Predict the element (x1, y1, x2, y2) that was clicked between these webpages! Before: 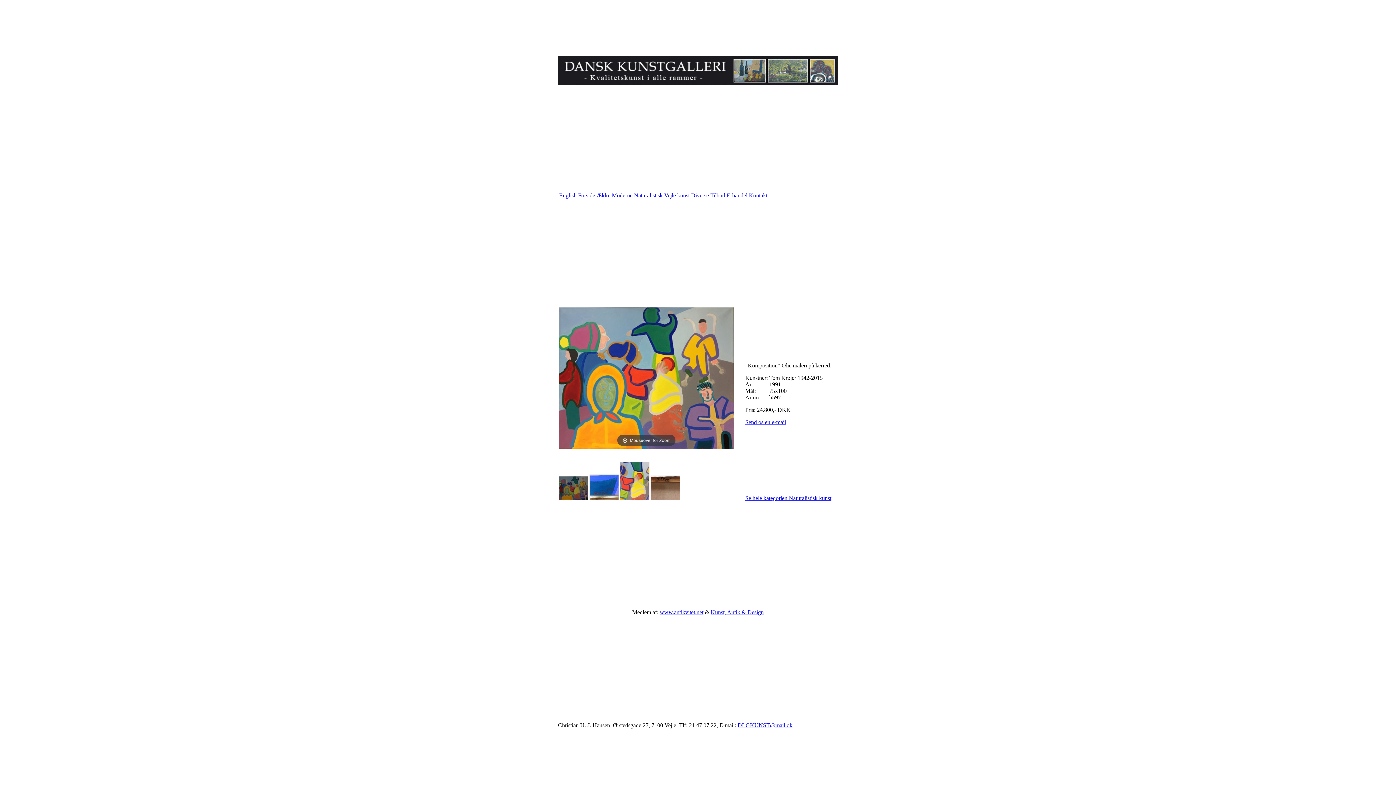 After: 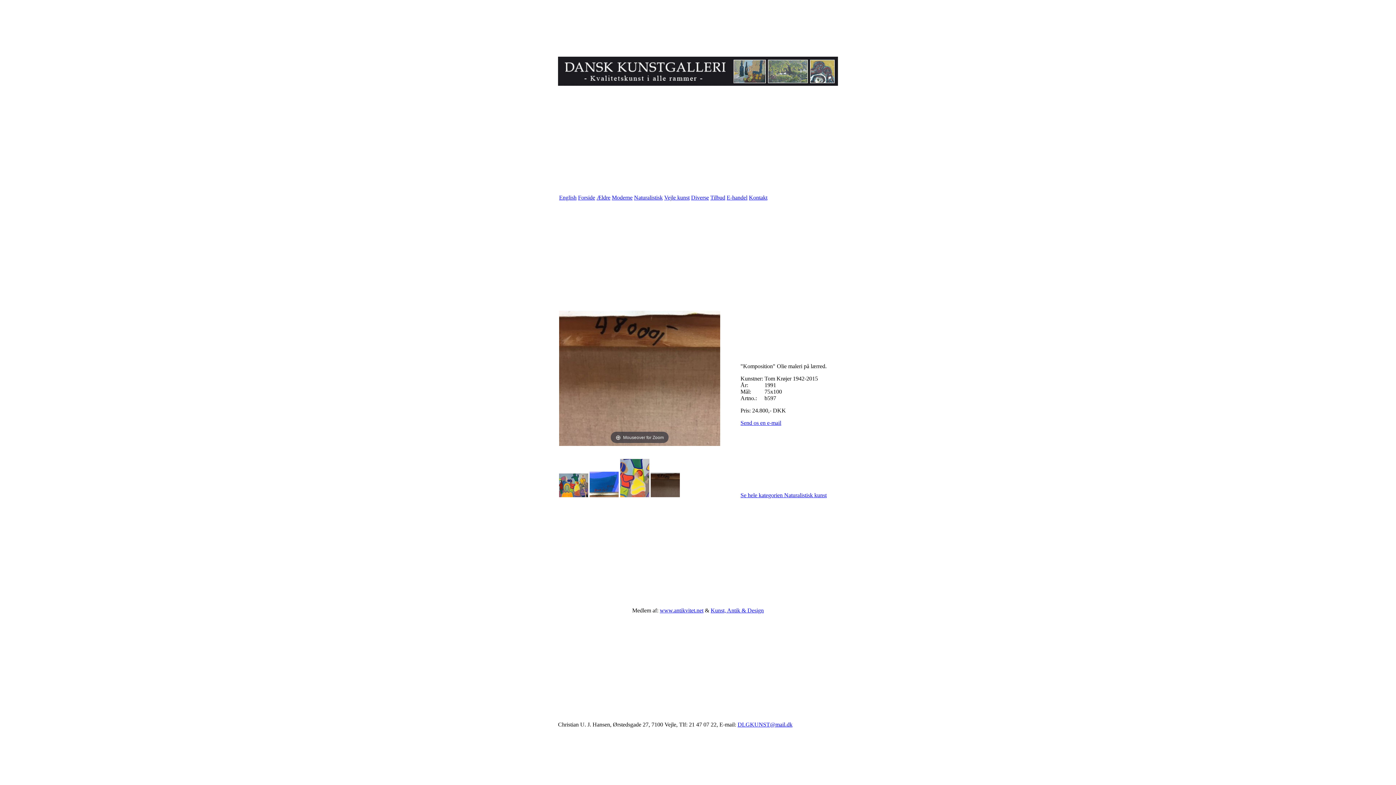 Action: bbox: (650, 476, 680, 500)